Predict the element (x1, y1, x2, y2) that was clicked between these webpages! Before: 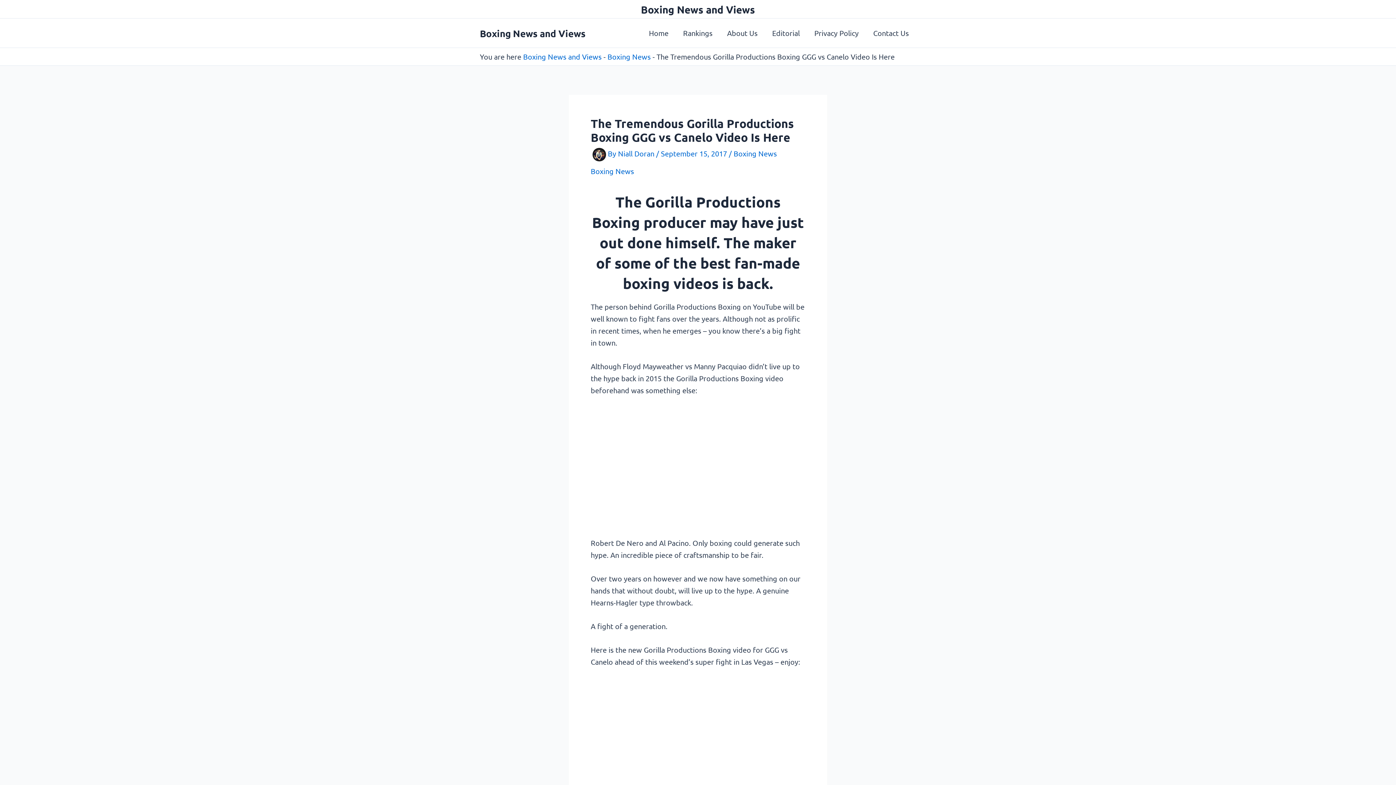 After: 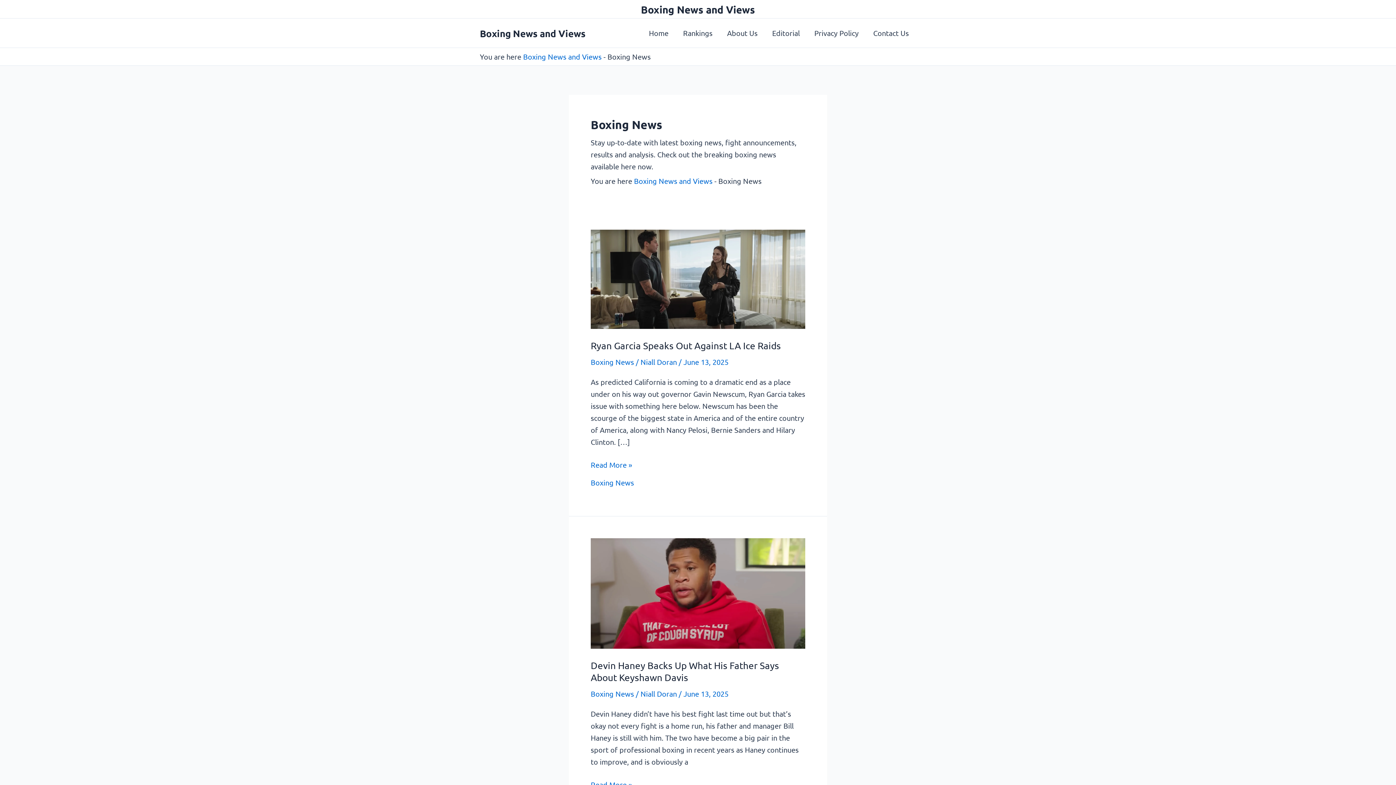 Action: label: Boxing News bbox: (590, 166, 634, 175)